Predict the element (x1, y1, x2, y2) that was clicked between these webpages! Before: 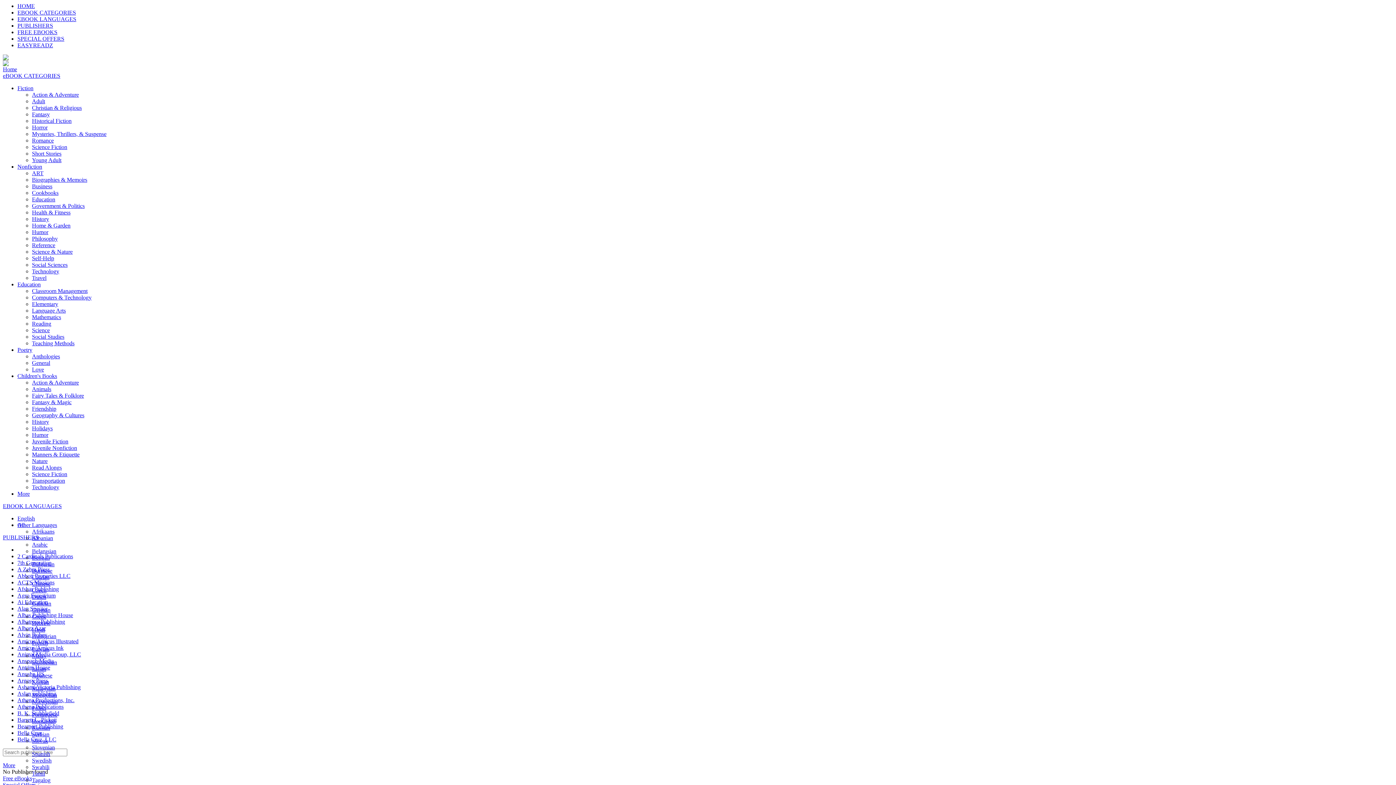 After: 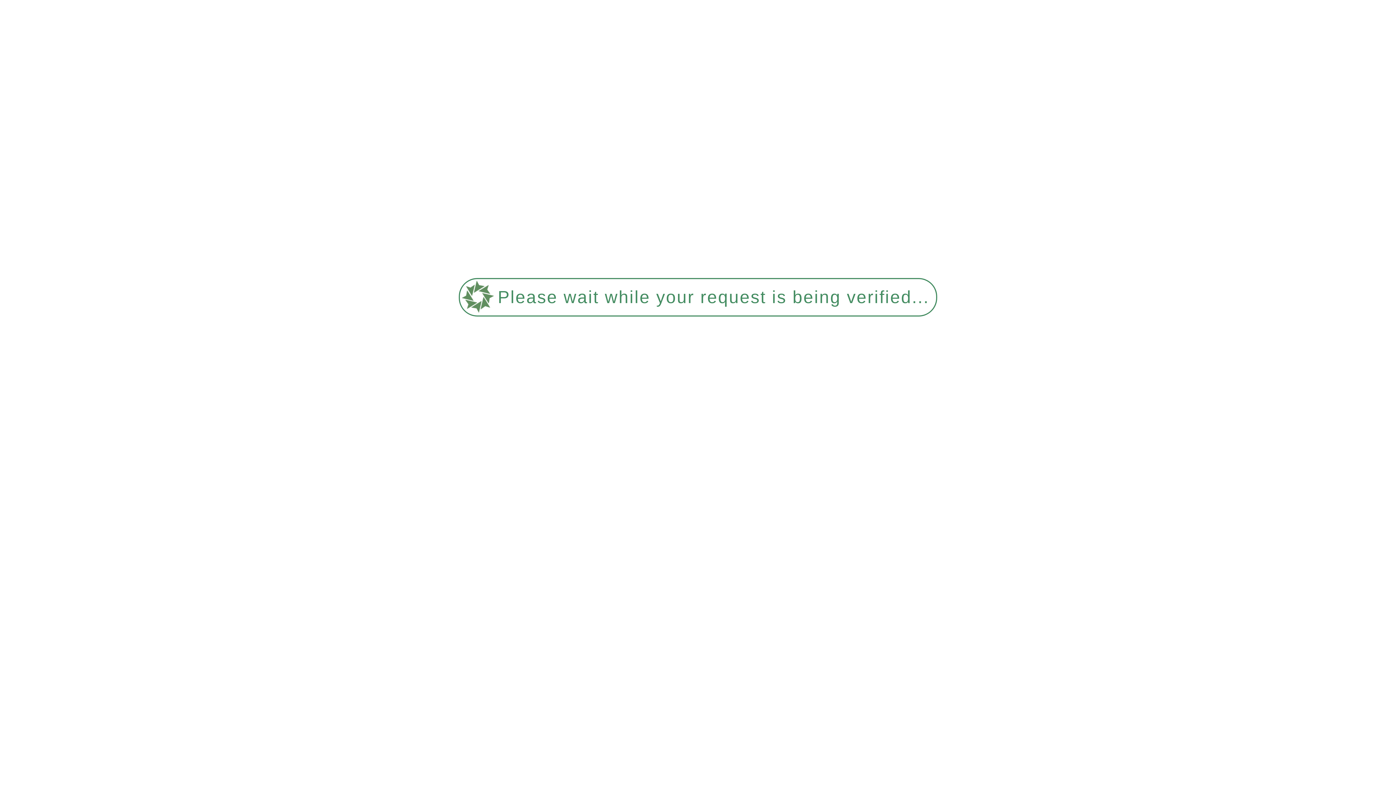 Action: label: Geography & Cultures bbox: (32, 412, 84, 418)